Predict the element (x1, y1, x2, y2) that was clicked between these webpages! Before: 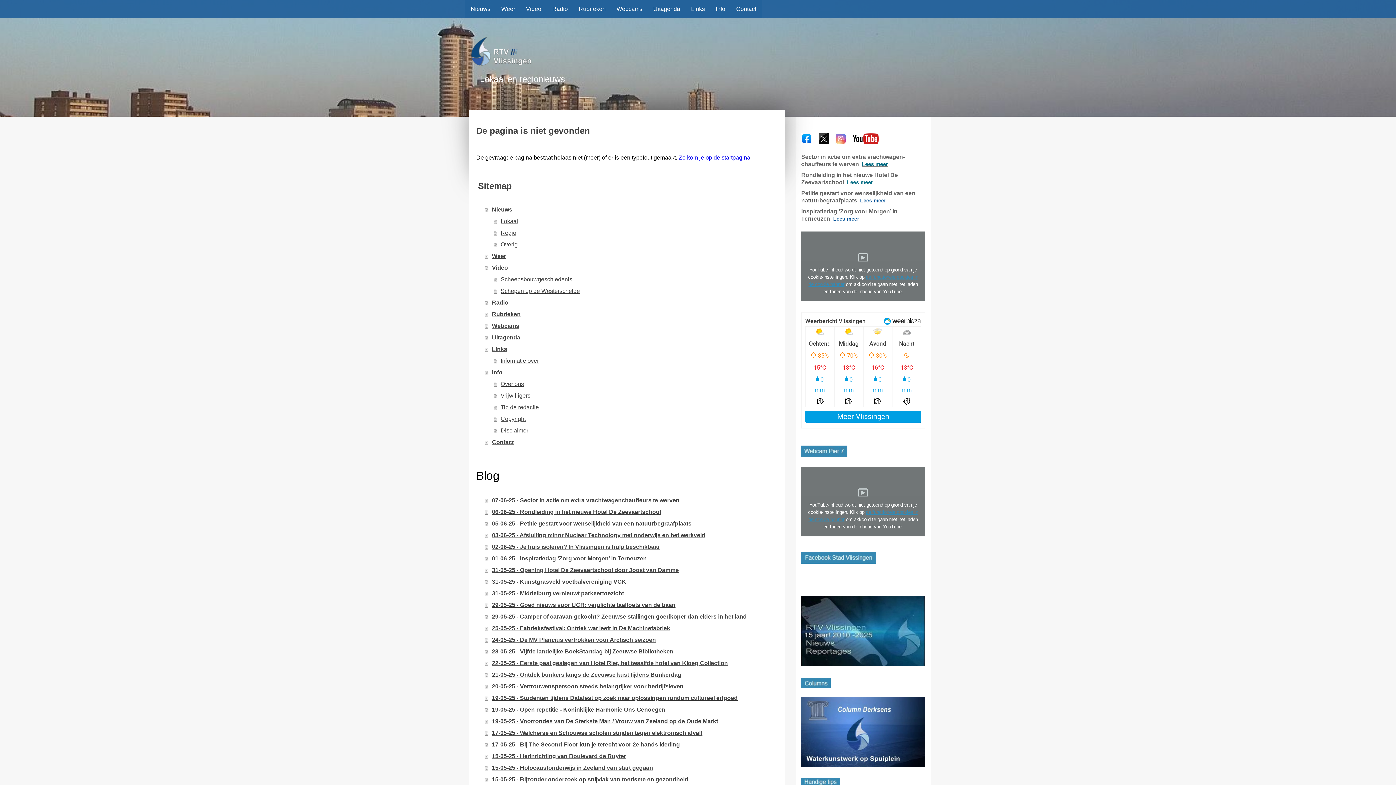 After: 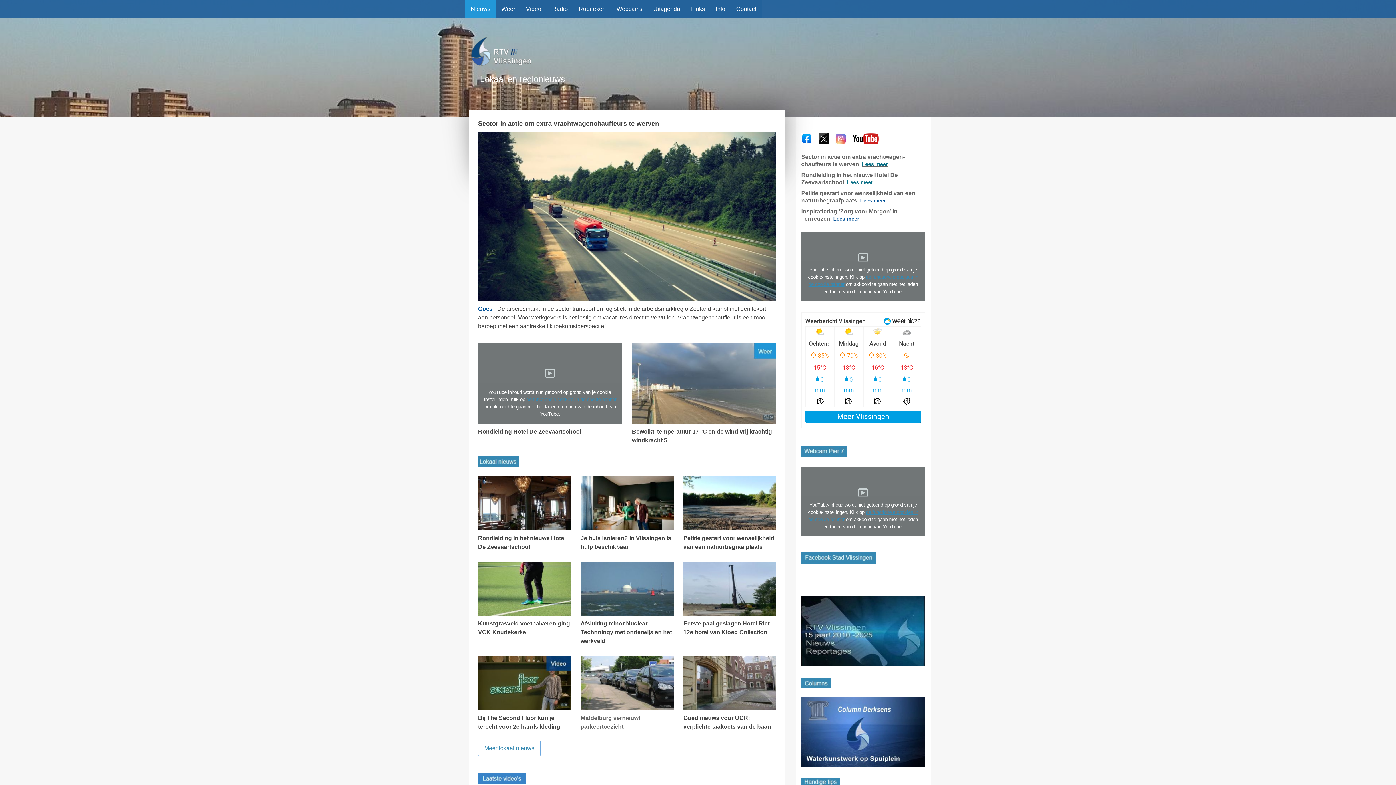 Action: bbox: (485, 203, 778, 215) label: Nieuws